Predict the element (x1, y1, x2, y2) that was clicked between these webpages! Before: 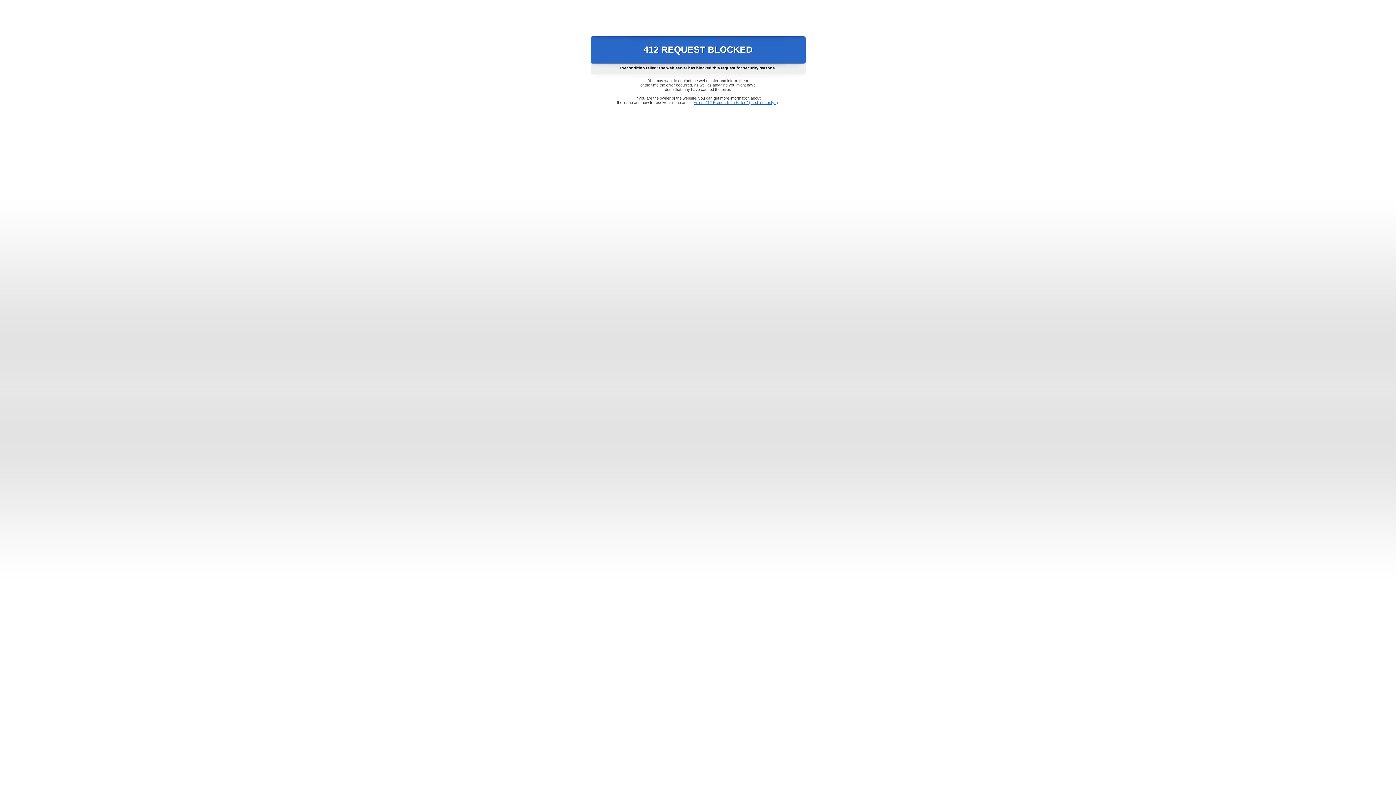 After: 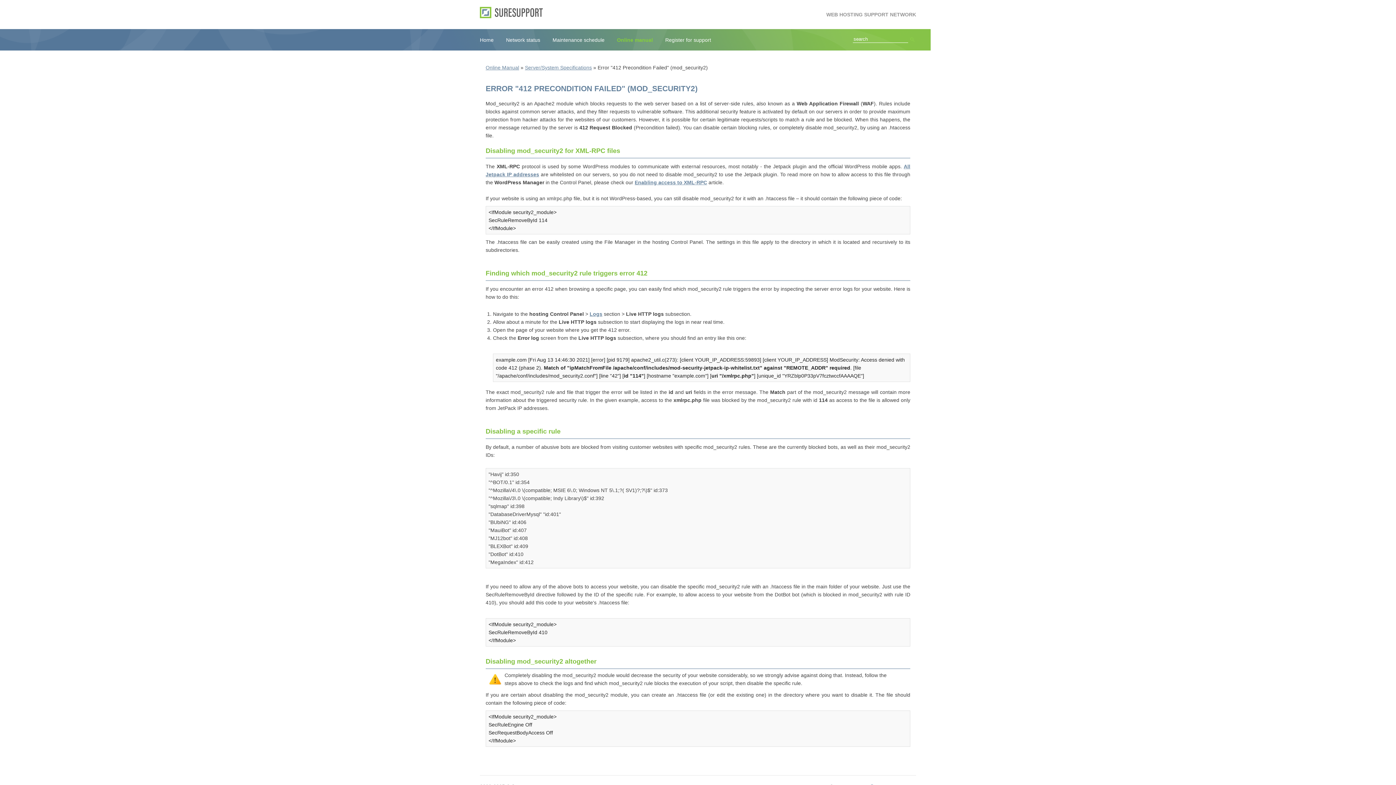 Action: label: Error "412 Precondition Failed" (mod_security2) bbox: (693, 100, 778, 104)